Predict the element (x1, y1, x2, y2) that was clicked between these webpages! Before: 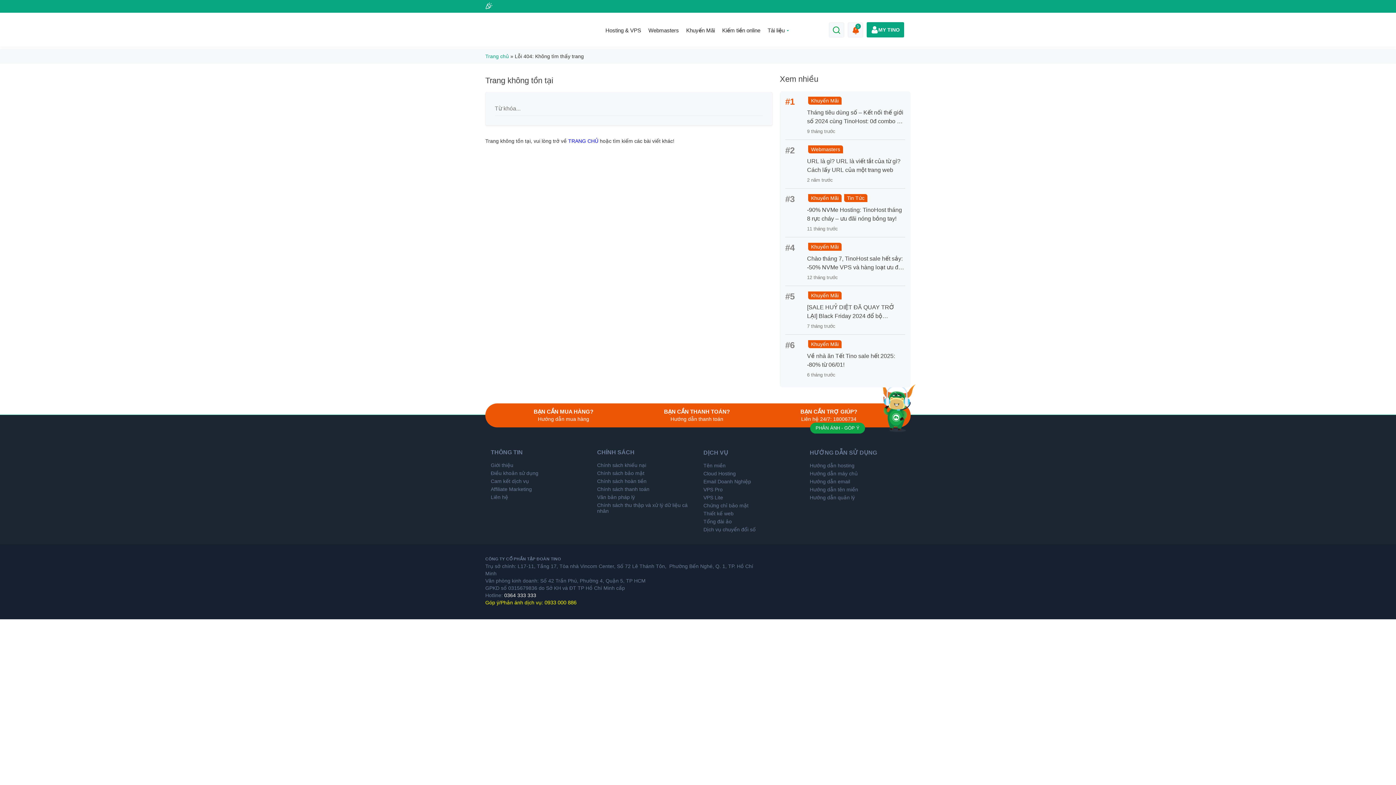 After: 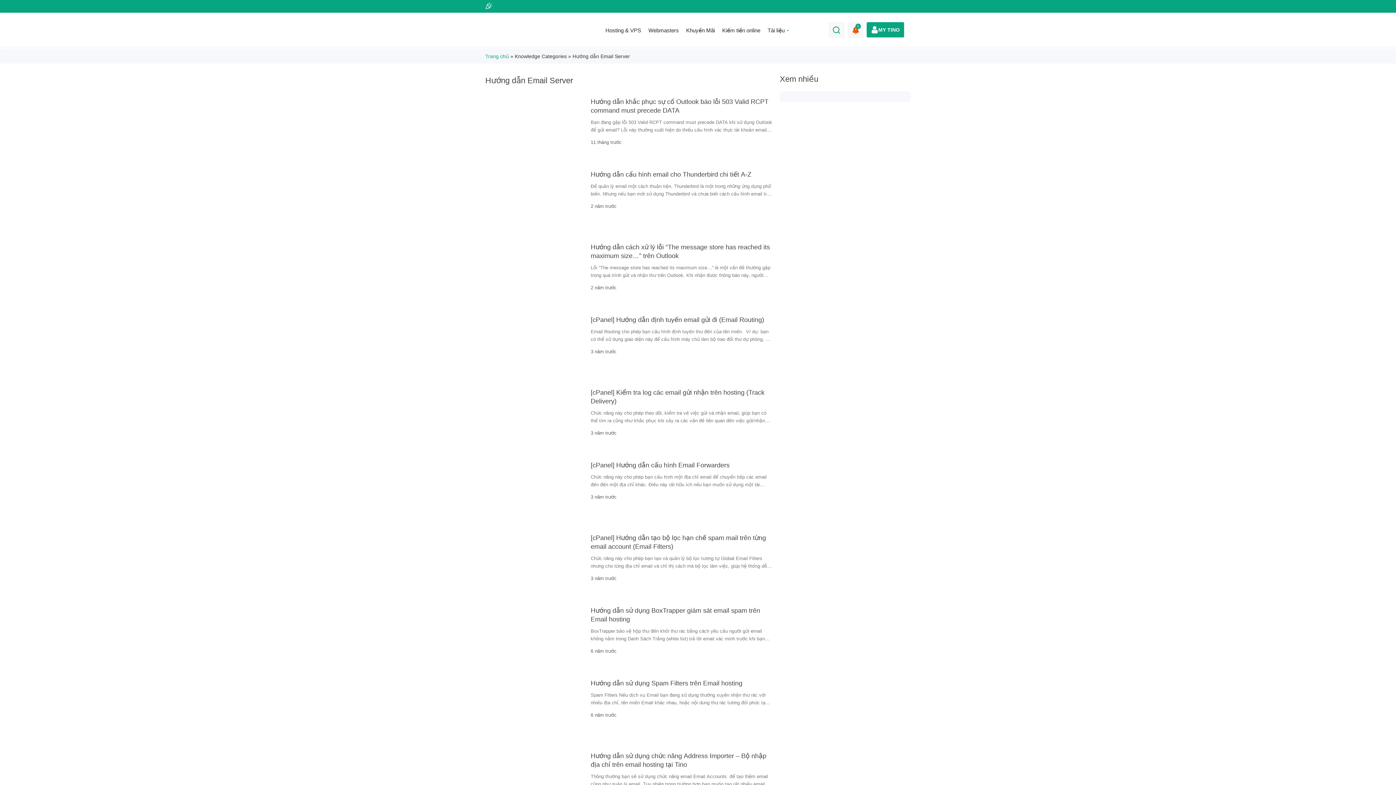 Action: bbox: (810, 477, 905, 485) label: Hướng dẫn email